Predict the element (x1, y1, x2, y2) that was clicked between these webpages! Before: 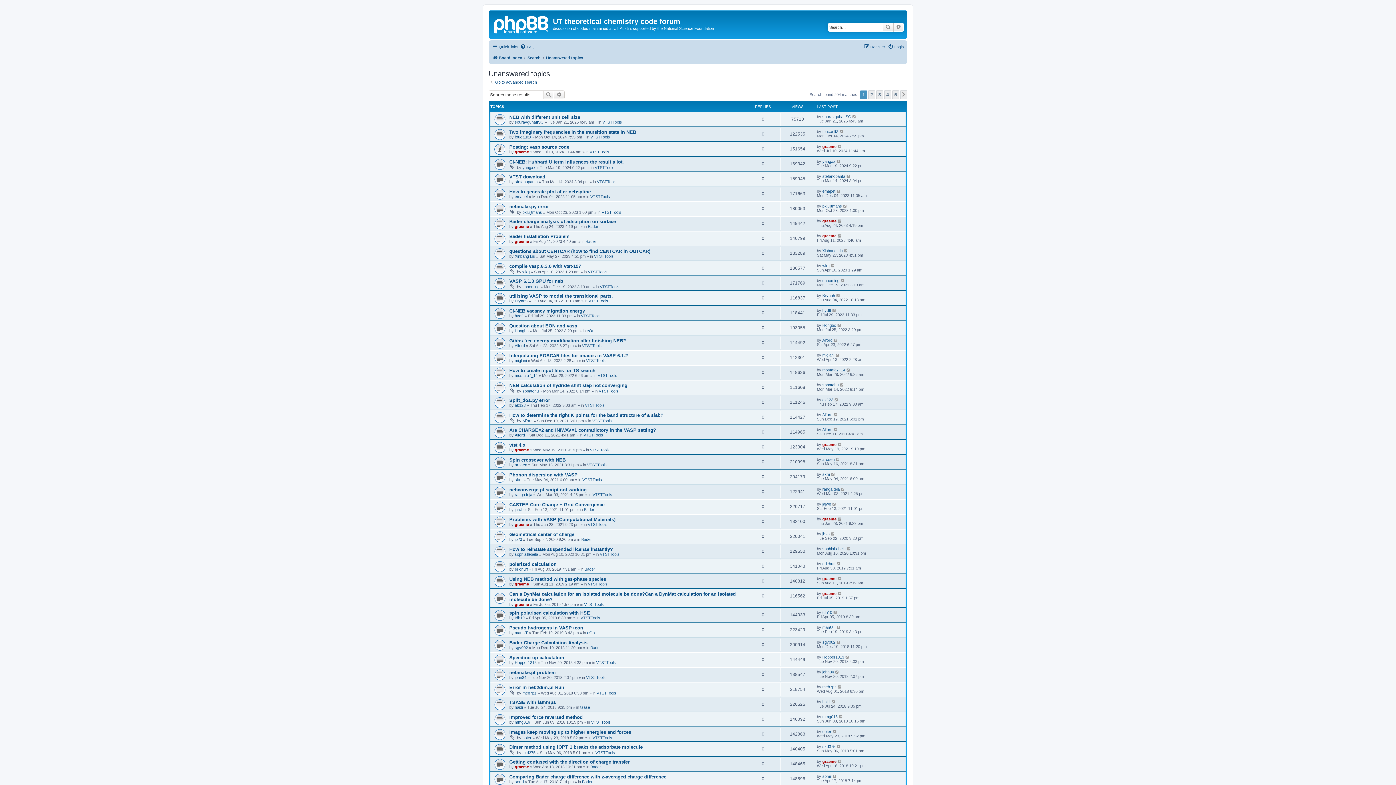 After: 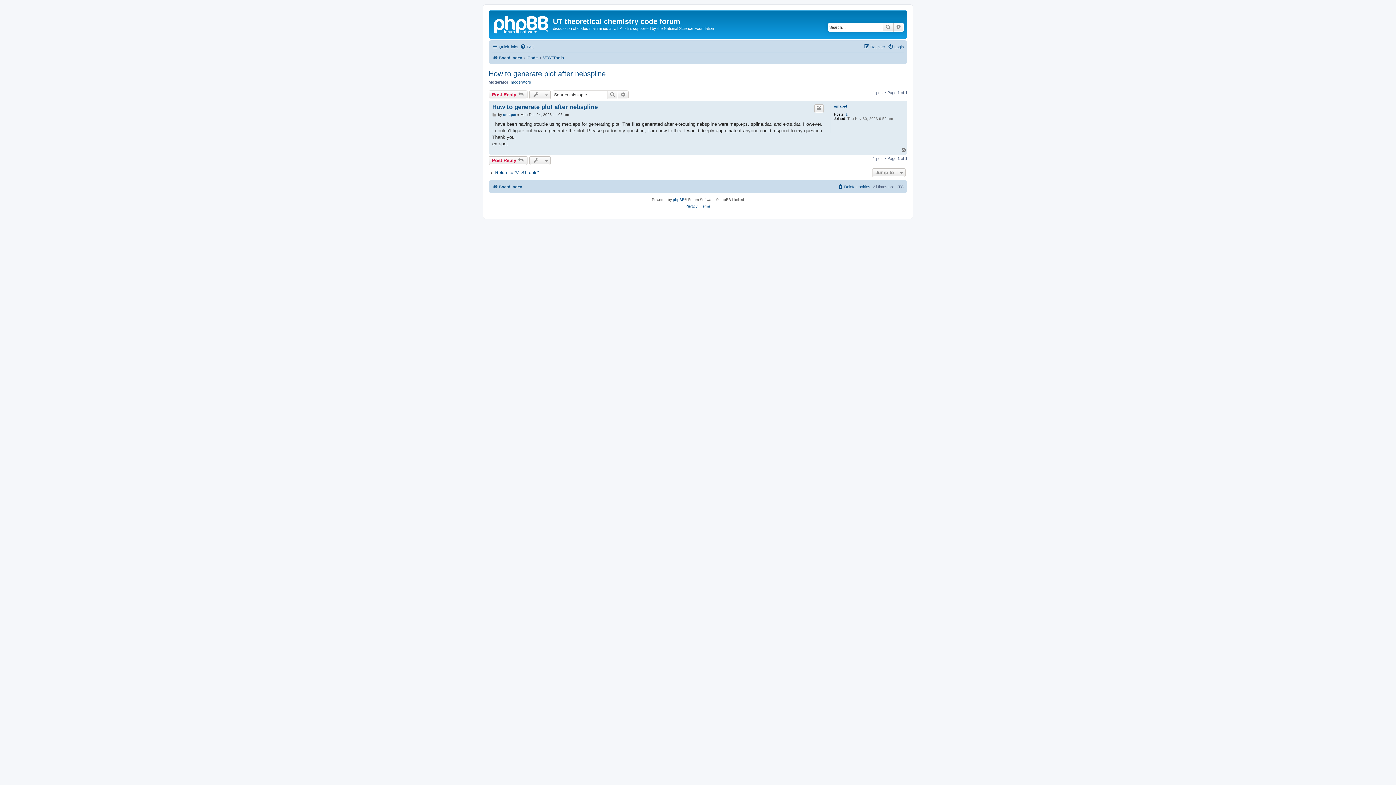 Action: label: How to generate plot after nebspline bbox: (509, 189, 590, 194)